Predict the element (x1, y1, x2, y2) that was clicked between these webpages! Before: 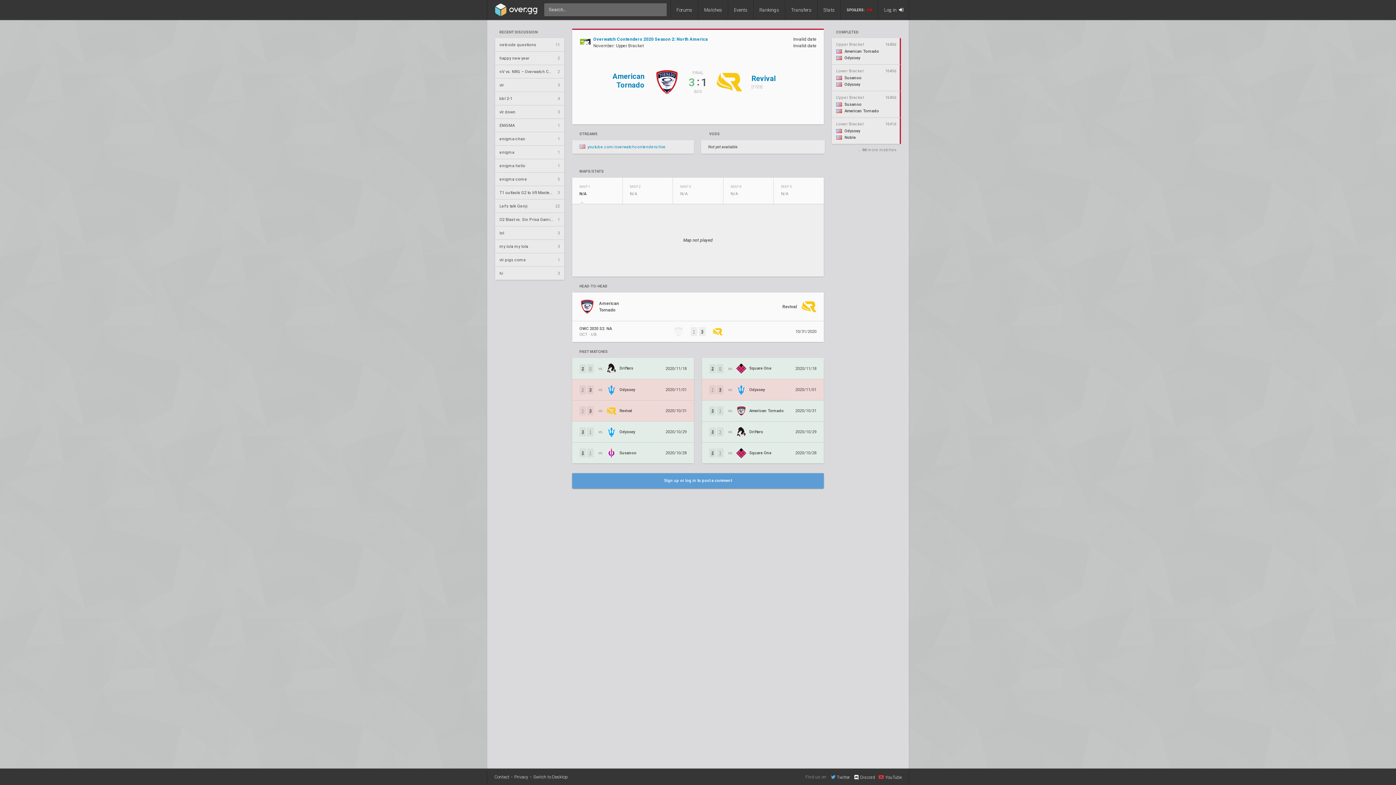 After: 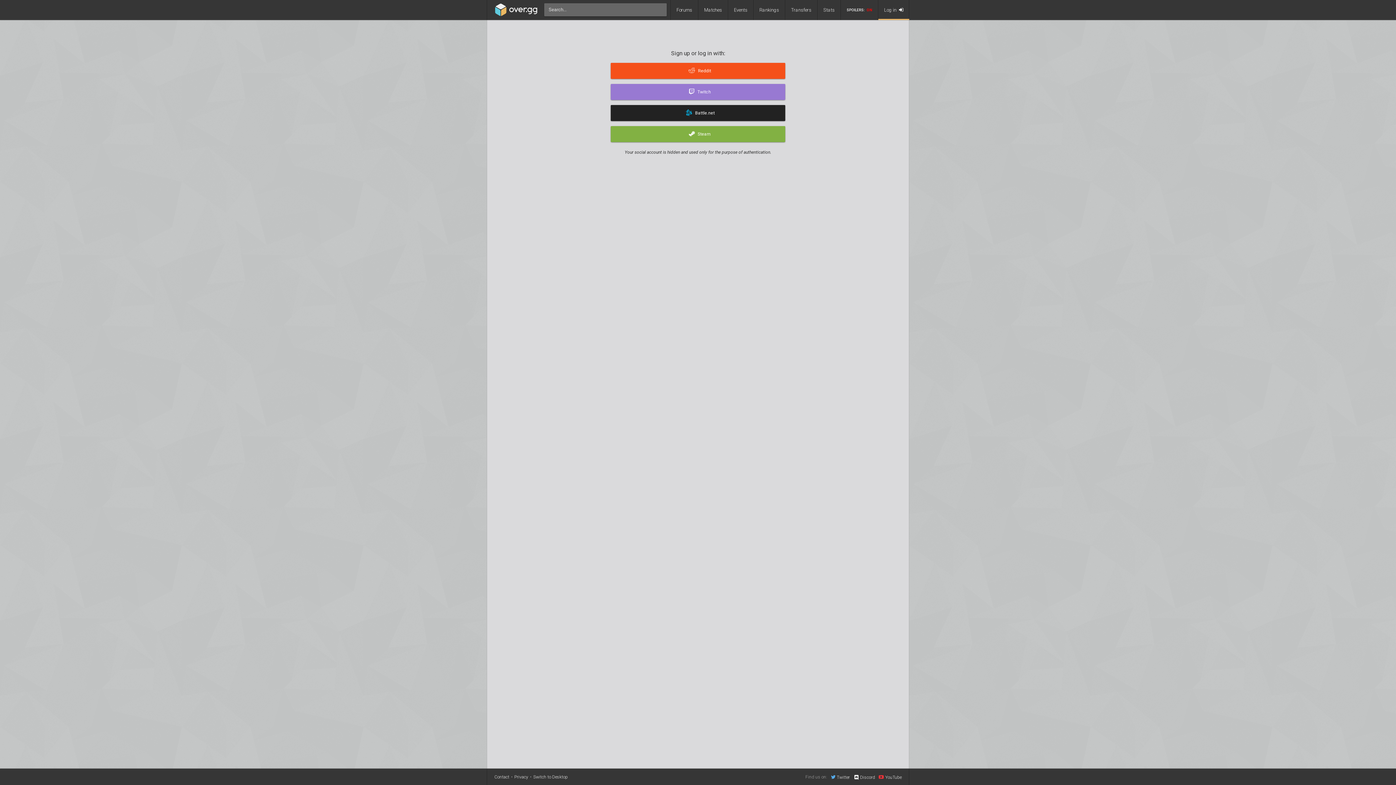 Action: bbox: (878, 0, 909, 20) label: Log in 